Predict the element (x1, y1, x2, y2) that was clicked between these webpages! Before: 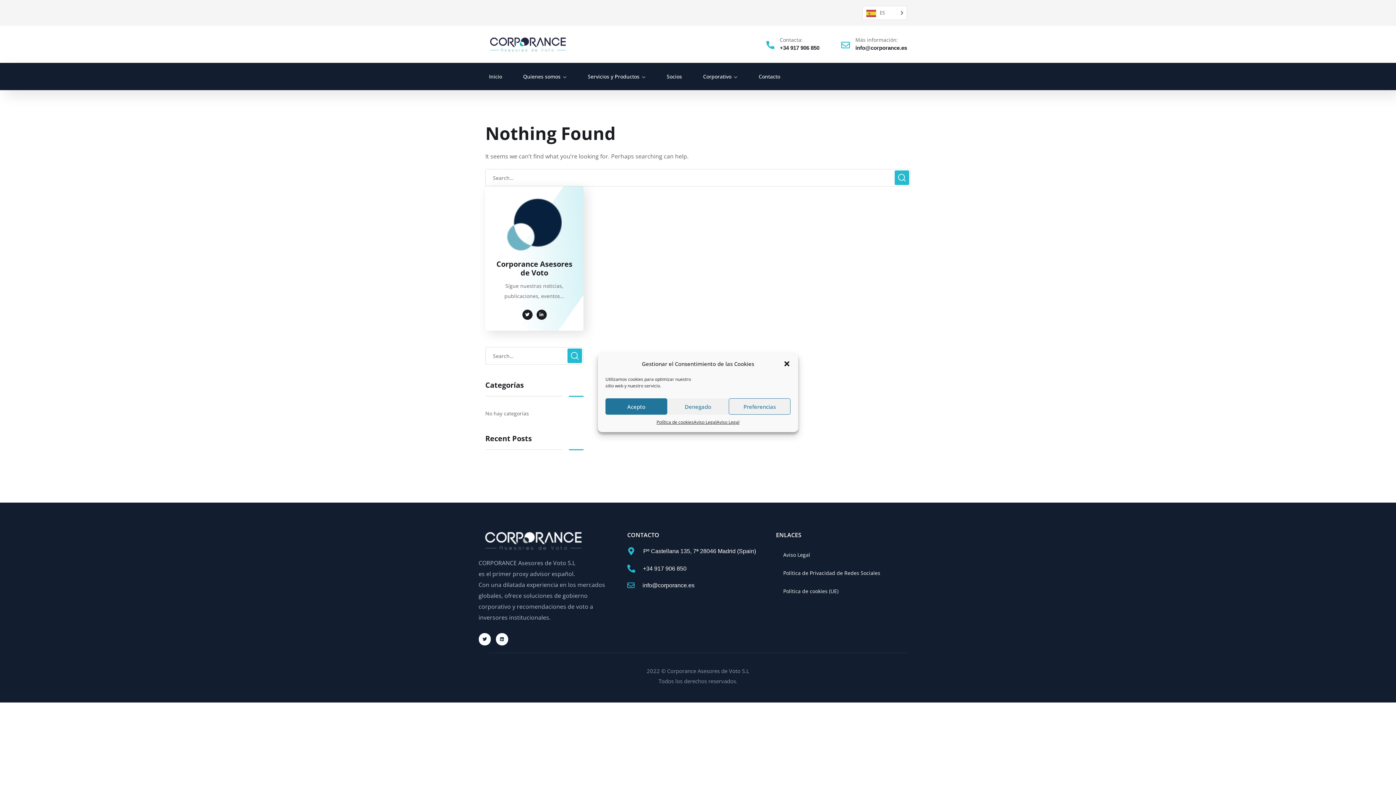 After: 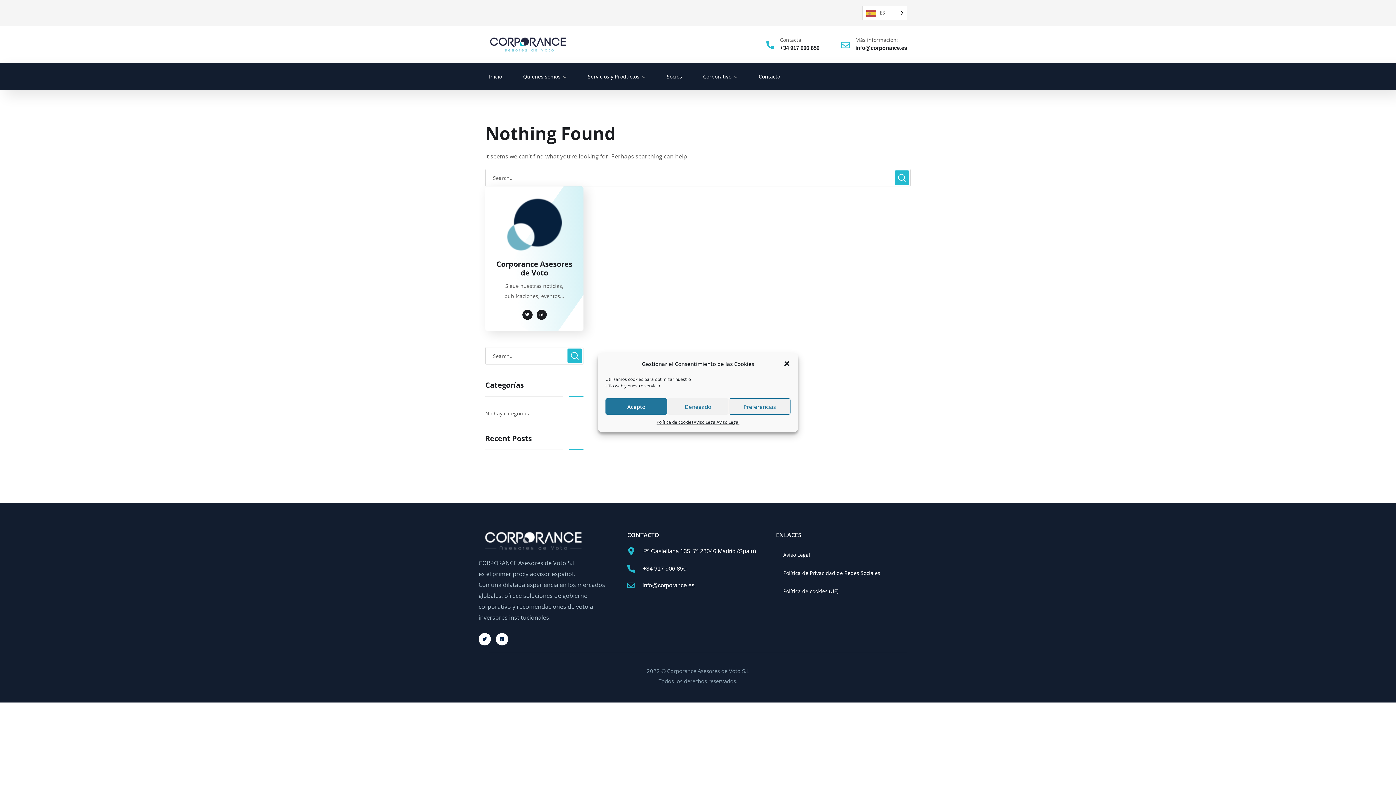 Action: label: Más información: bbox: (855, 36, 898, 43)